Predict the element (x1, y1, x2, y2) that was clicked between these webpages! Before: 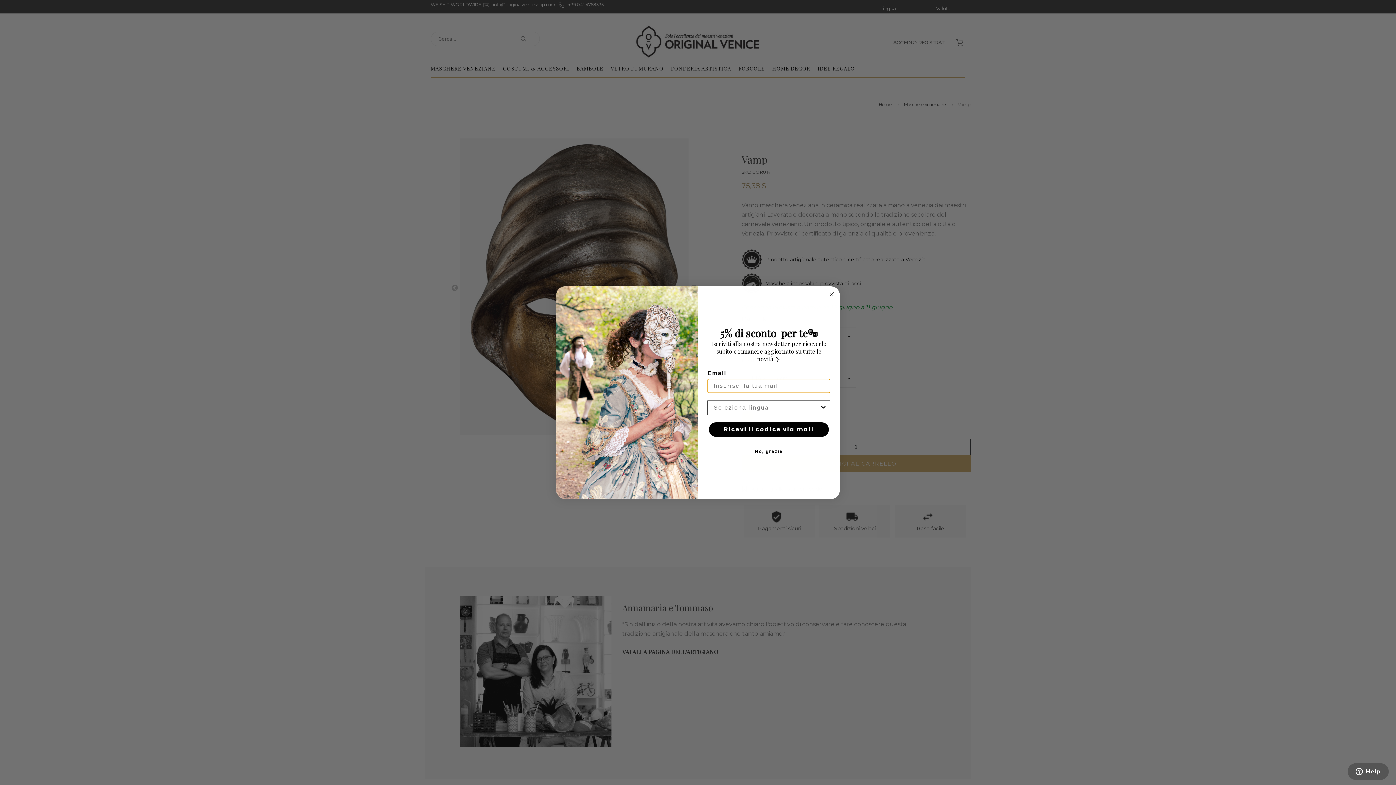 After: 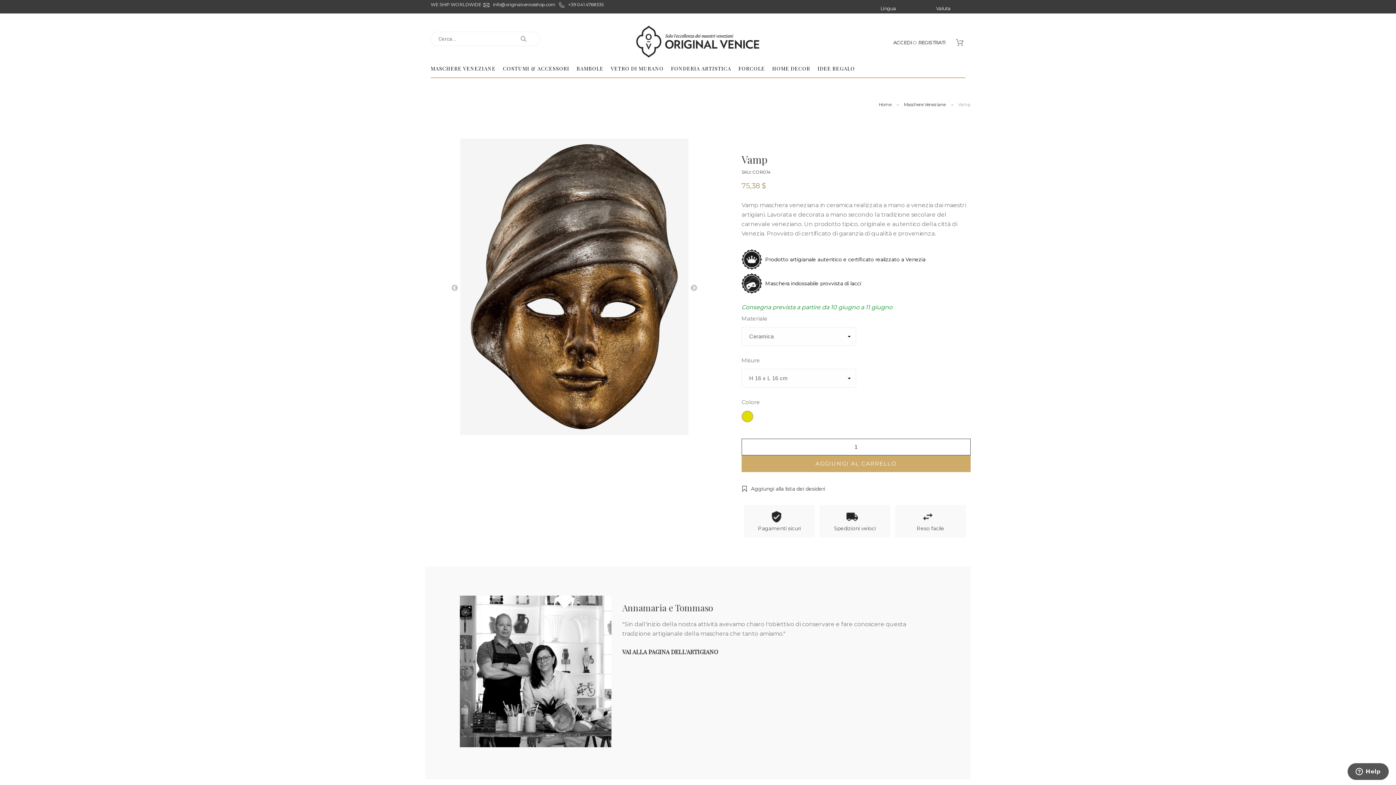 Action: bbox: (827, 290, 836, 298) label: Close dialog